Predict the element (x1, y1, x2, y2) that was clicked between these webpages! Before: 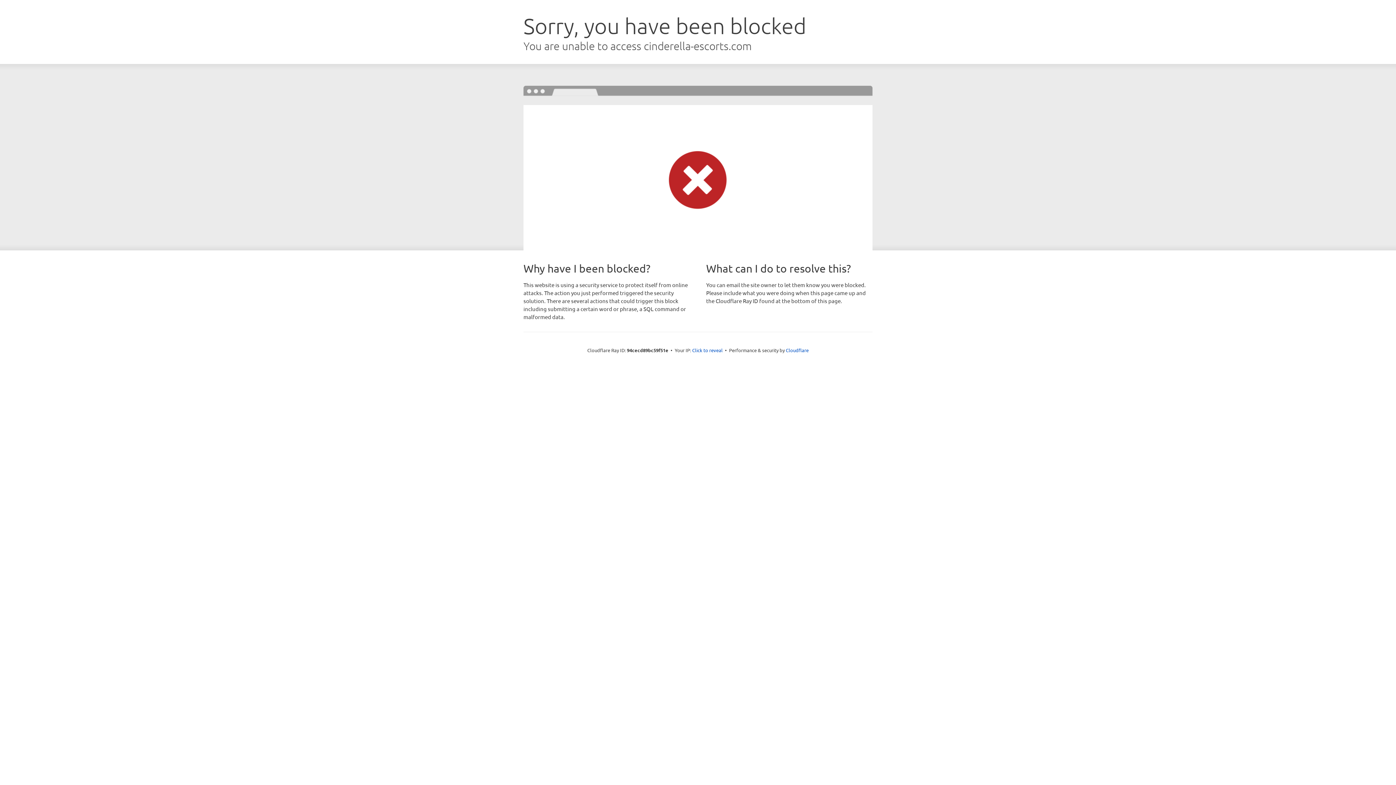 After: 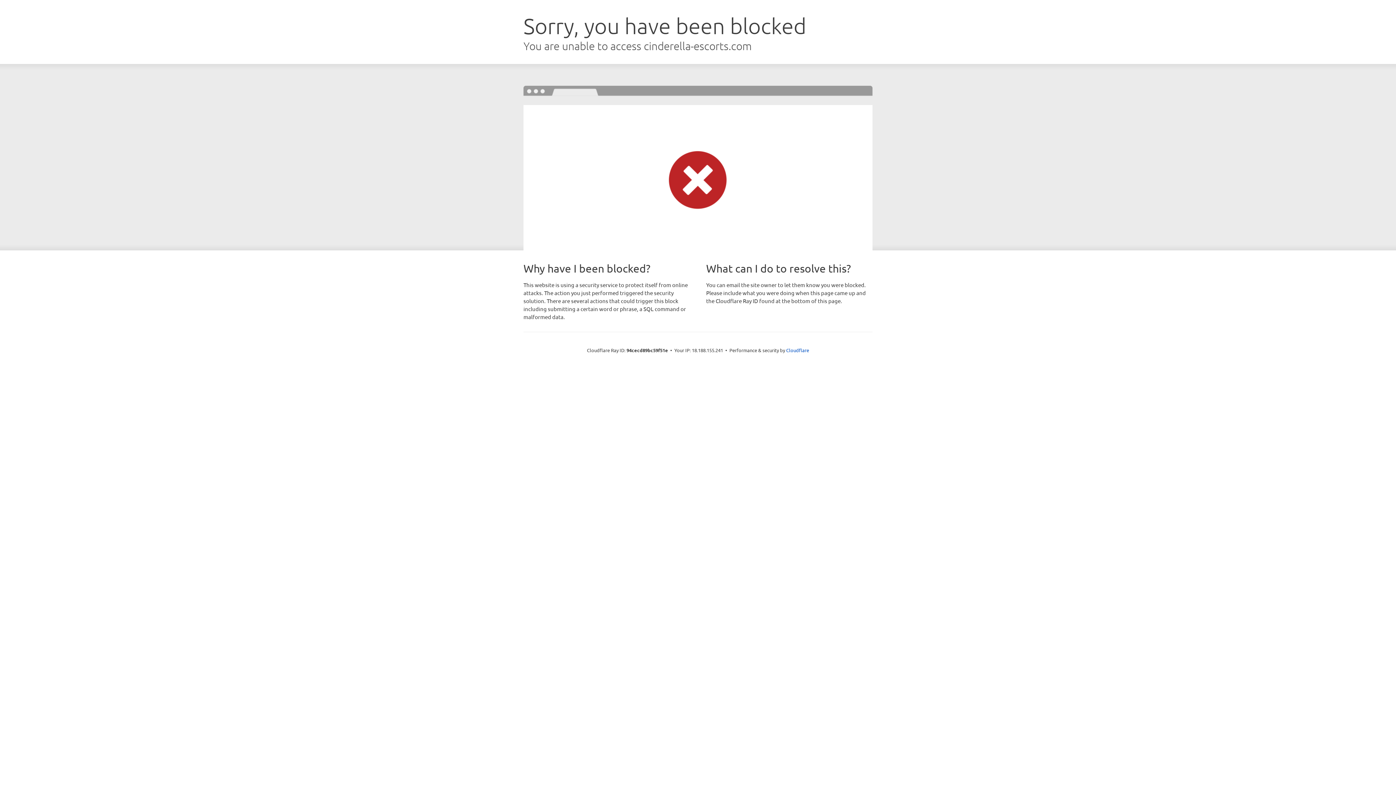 Action: bbox: (692, 346, 722, 353) label: Click to reveal